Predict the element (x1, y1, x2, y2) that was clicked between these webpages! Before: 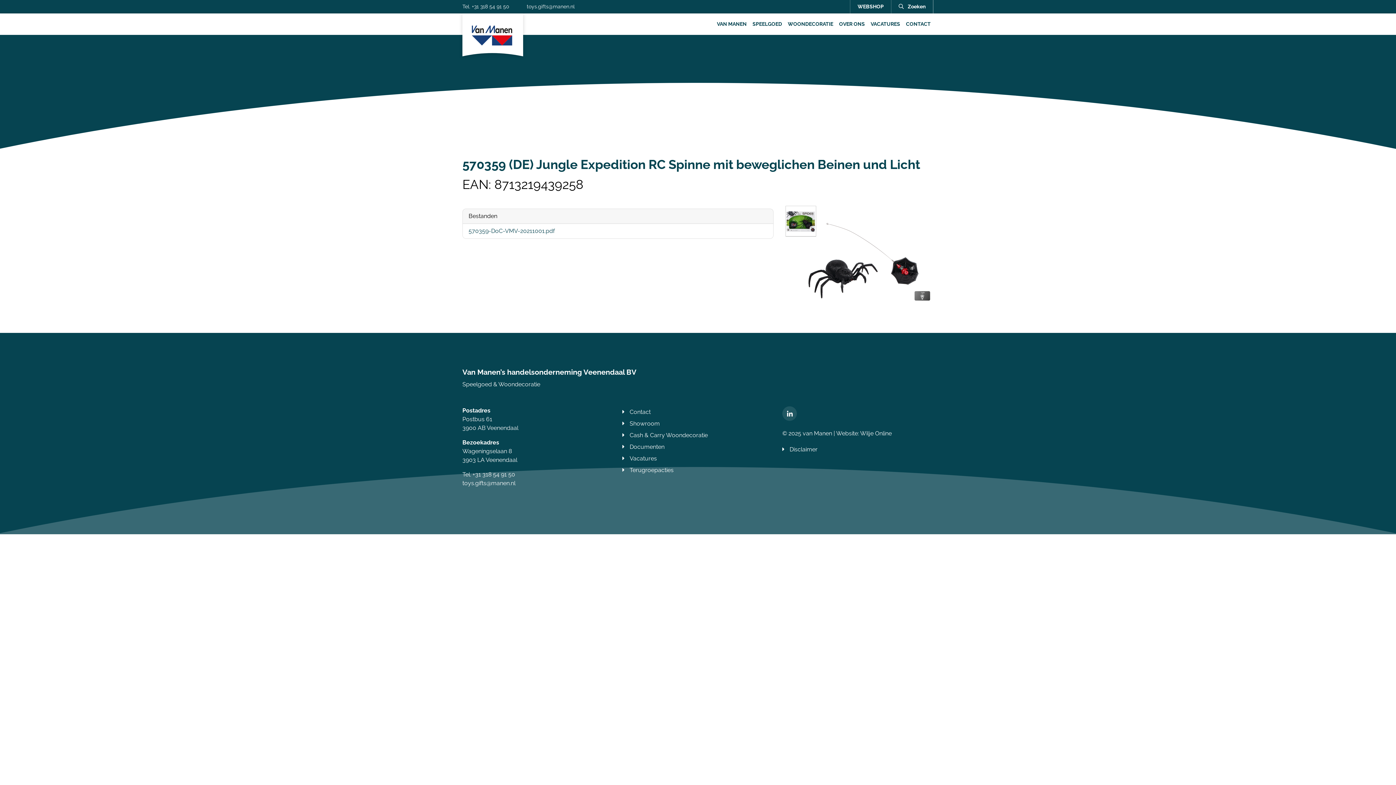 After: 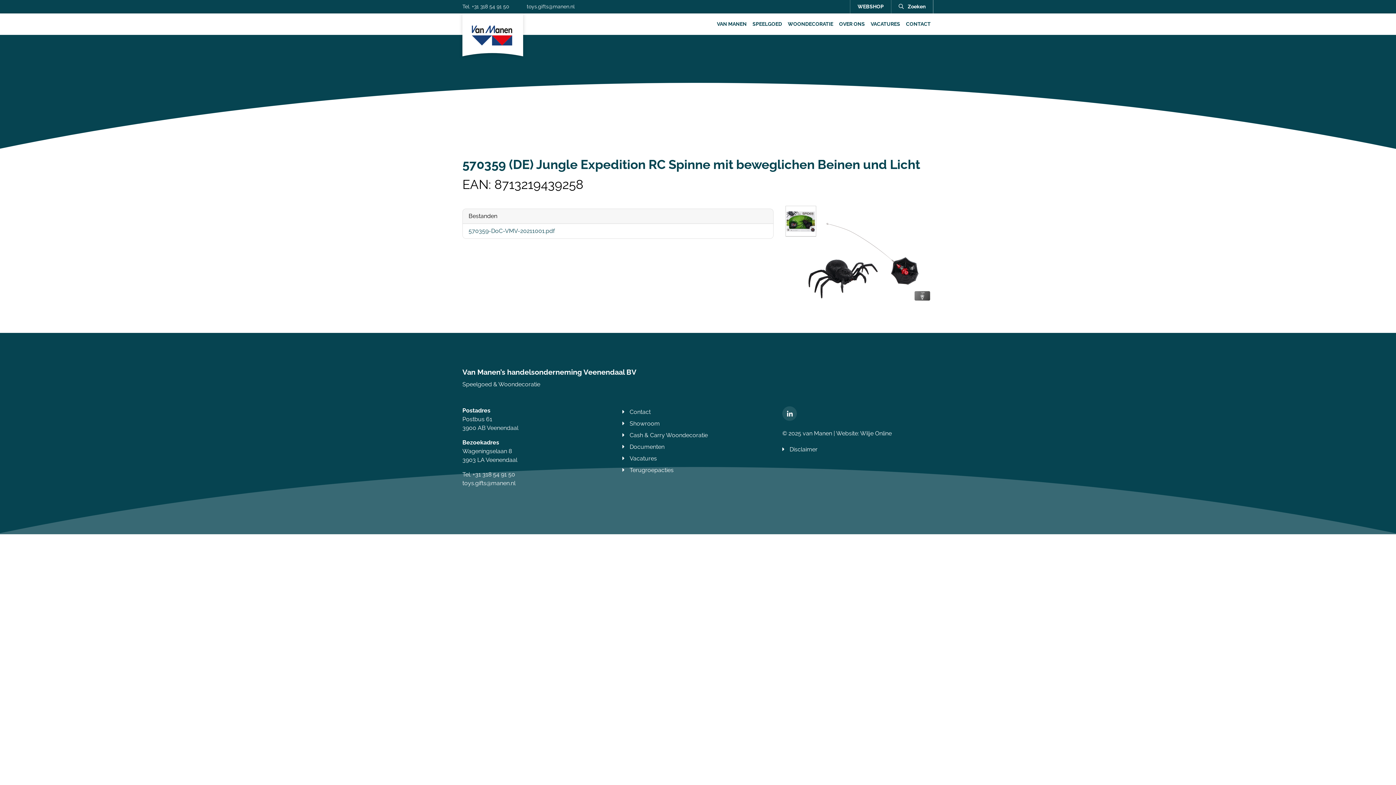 Action: bbox: (526, 0, 582, 13) label: toys.gifts@manen.nl